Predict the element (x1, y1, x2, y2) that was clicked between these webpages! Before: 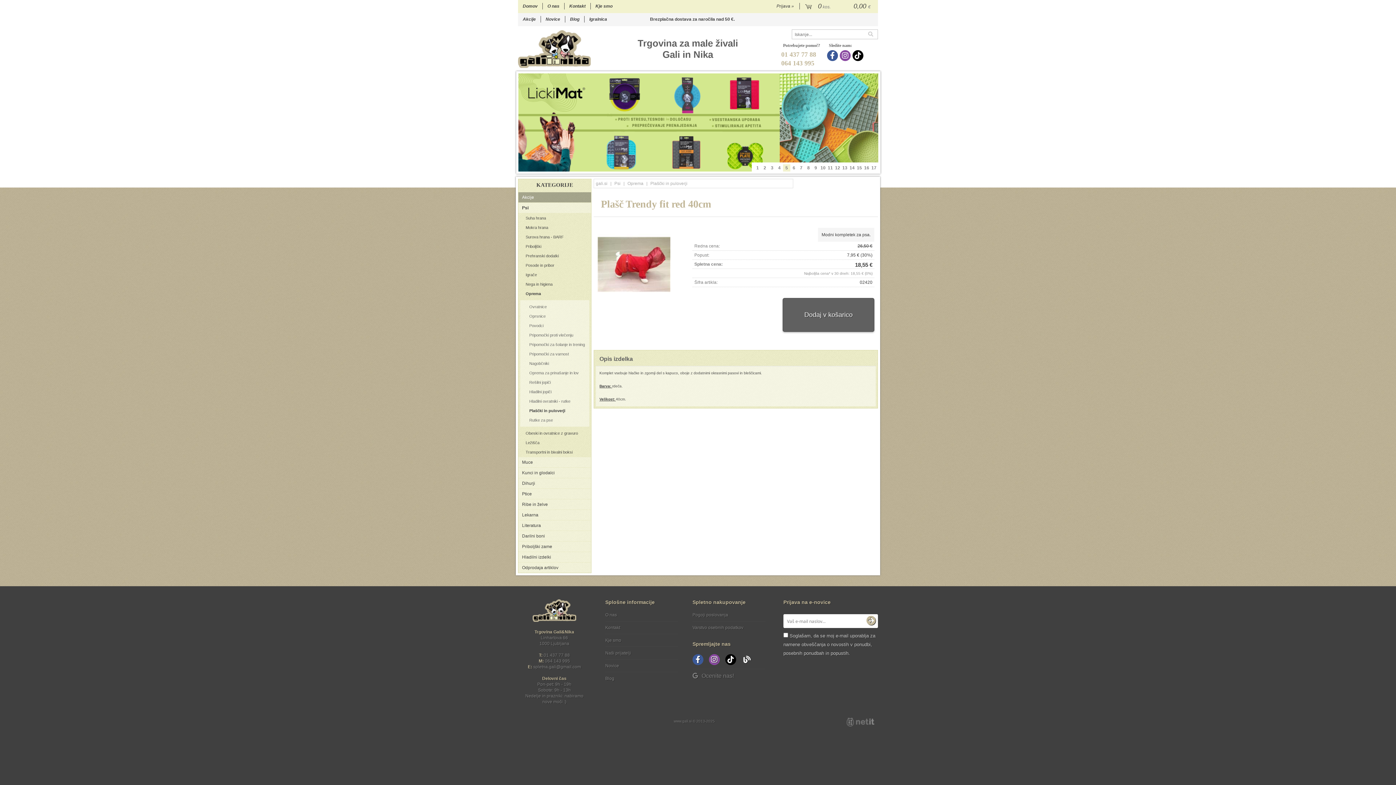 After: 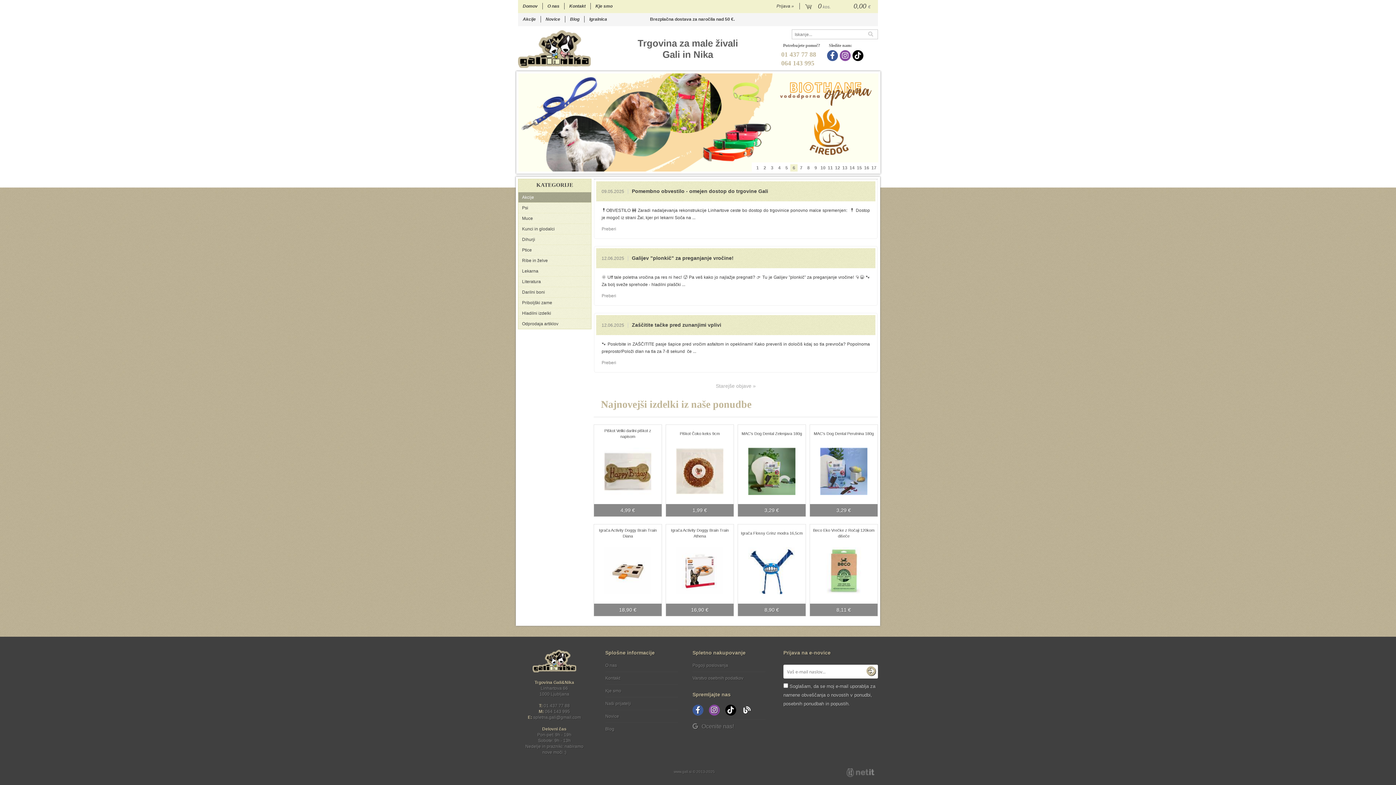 Action: label: gali.si bbox: (594, 179, 609, 188)